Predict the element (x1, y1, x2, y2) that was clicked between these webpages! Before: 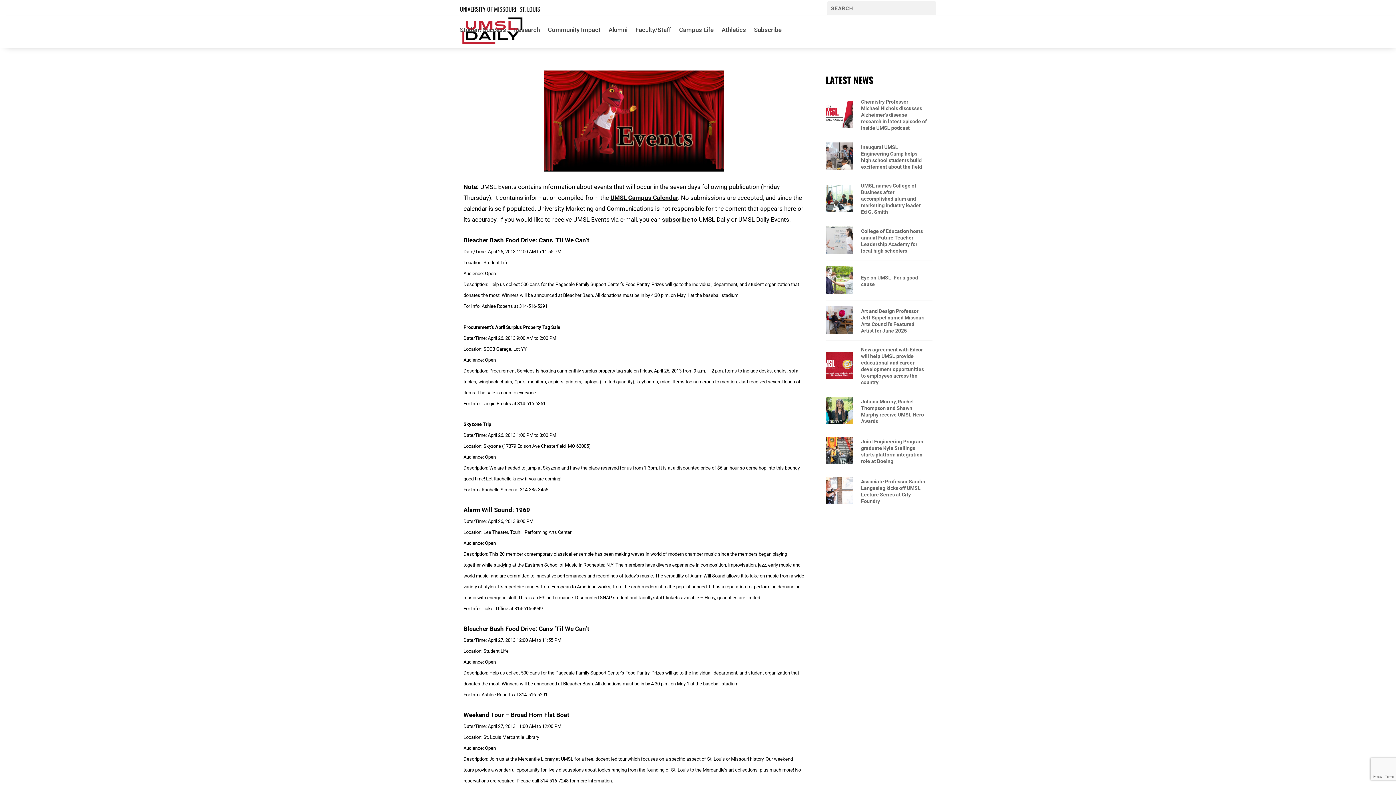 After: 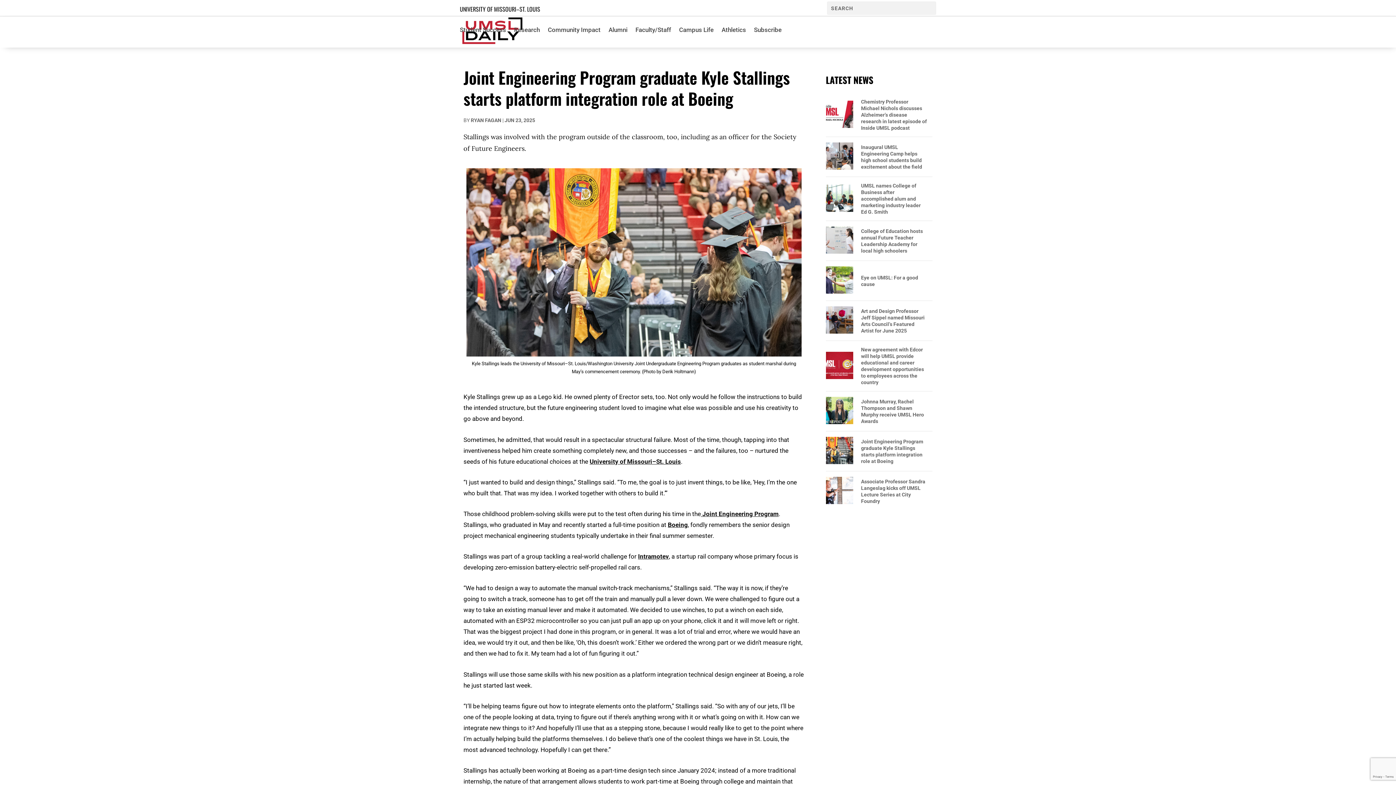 Action: bbox: (861, 438, 927, 464) label: Joint Engineering Program graduate Kyle Stallings starts platform integration role at Boeing